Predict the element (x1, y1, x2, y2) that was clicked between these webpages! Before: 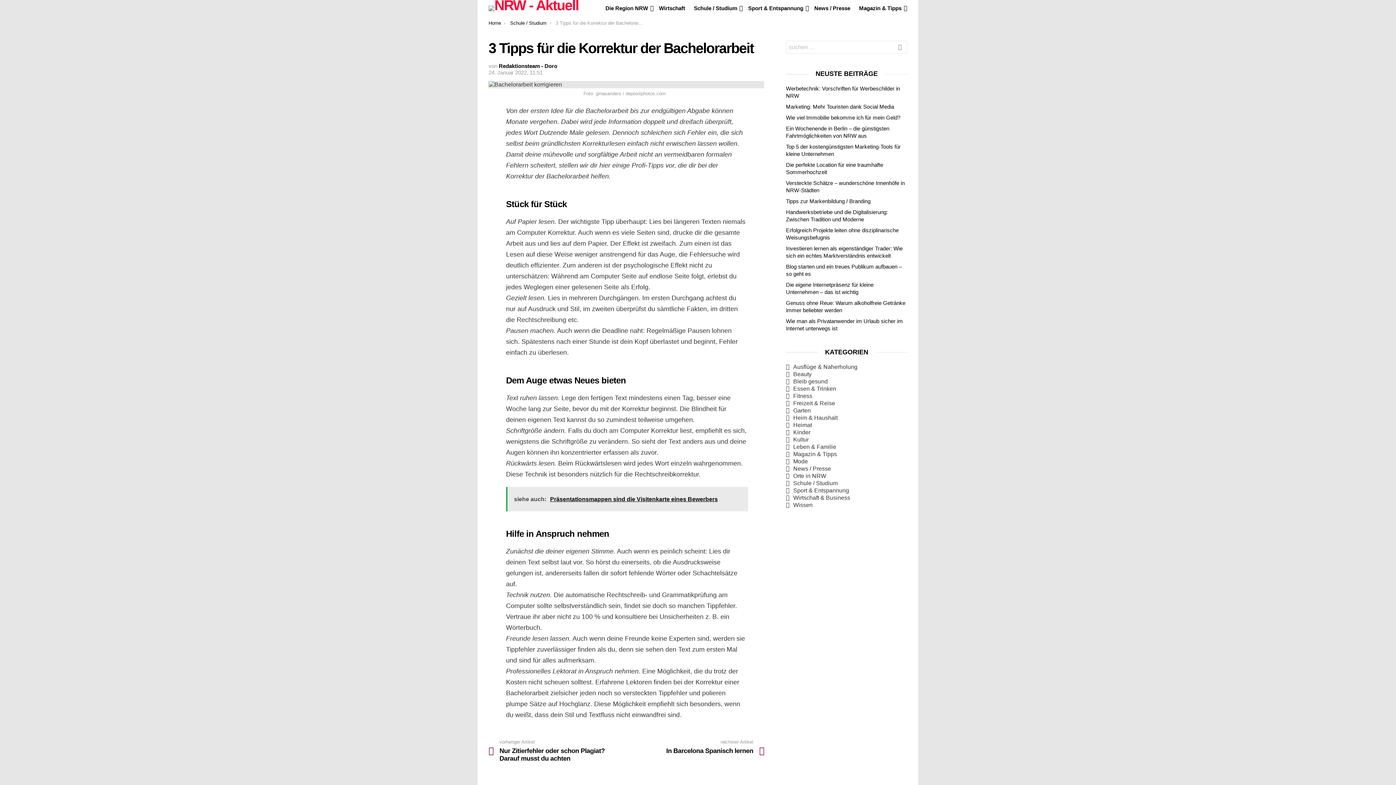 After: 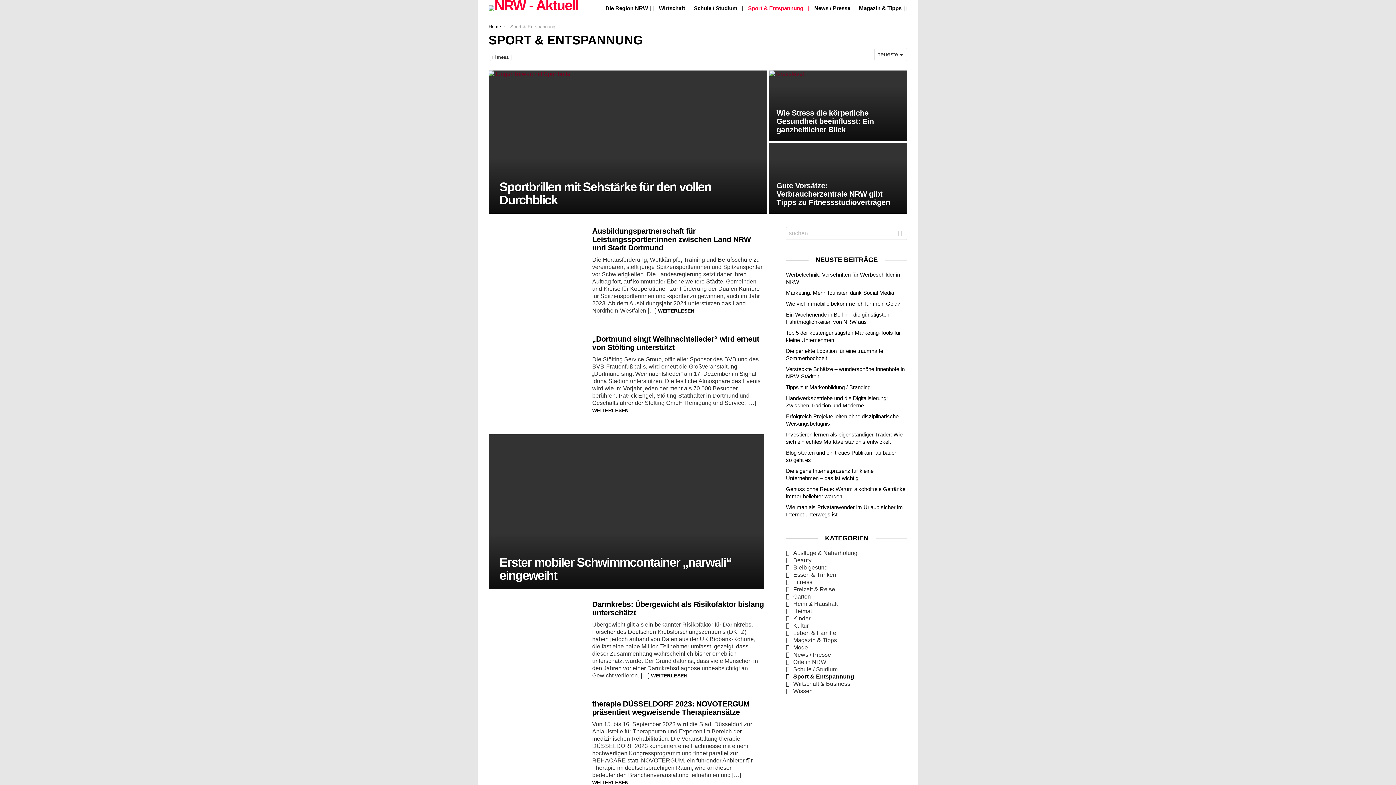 Action: label: Sport & Entspannung bbox: (744, 2, 809, 13)